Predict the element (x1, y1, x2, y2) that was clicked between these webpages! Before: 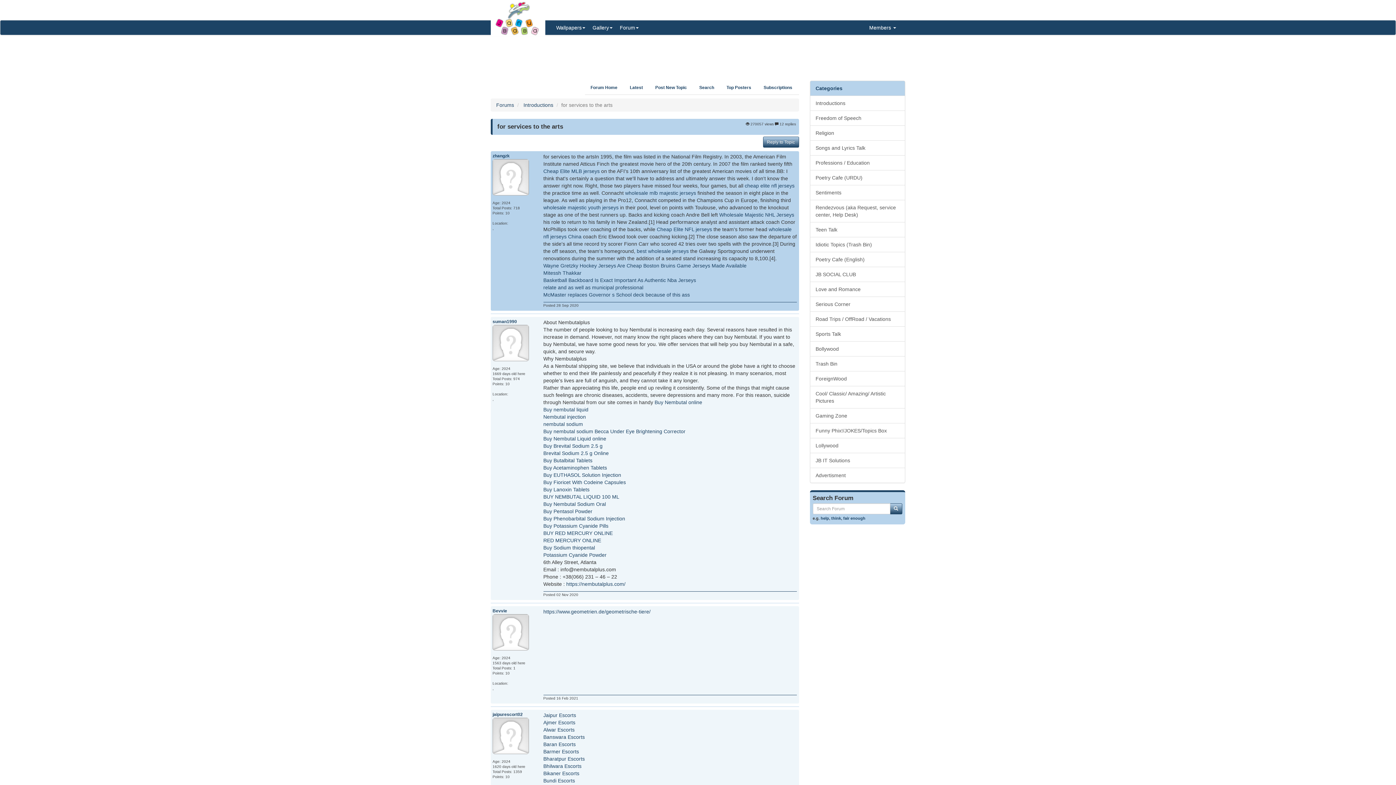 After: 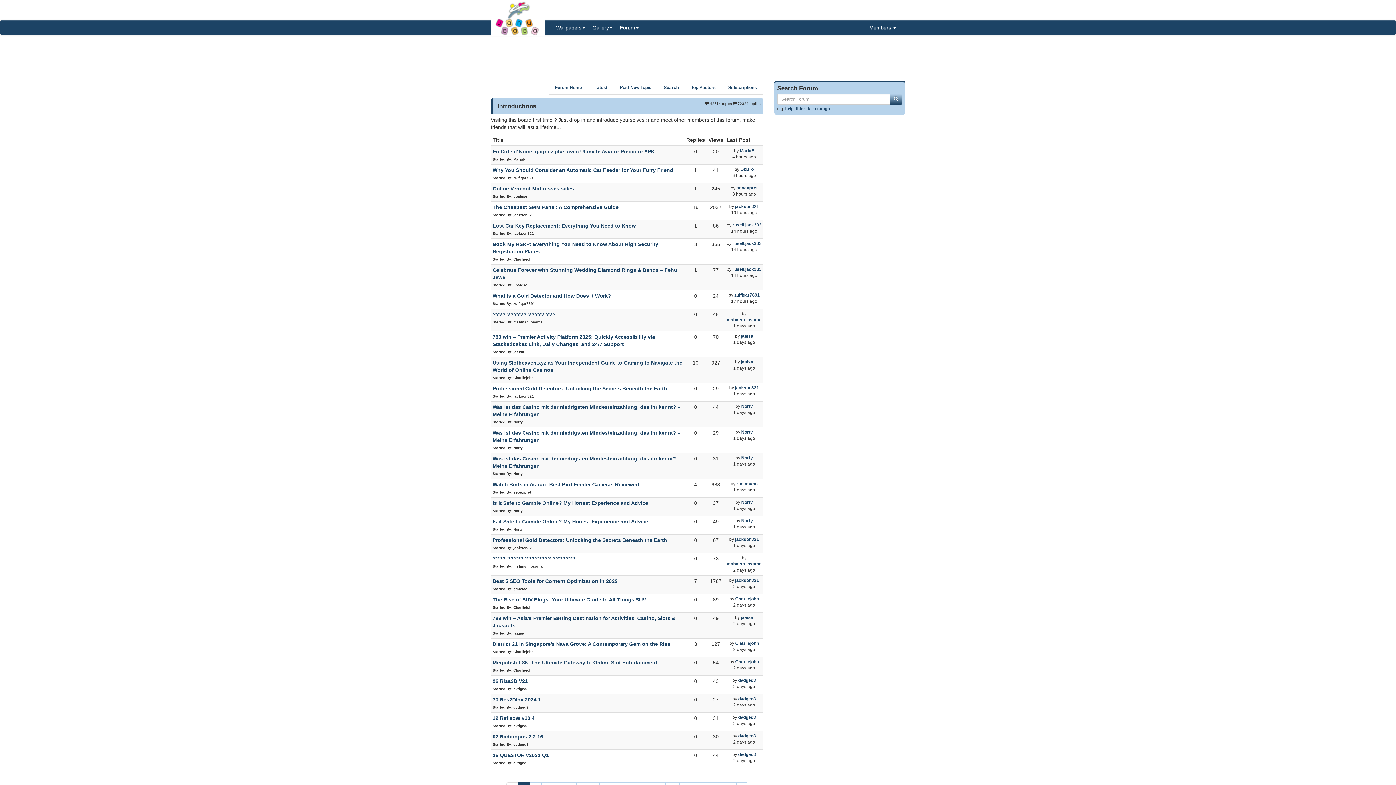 Action: bbox: (522, 102, 553, 108) label:  Introductions